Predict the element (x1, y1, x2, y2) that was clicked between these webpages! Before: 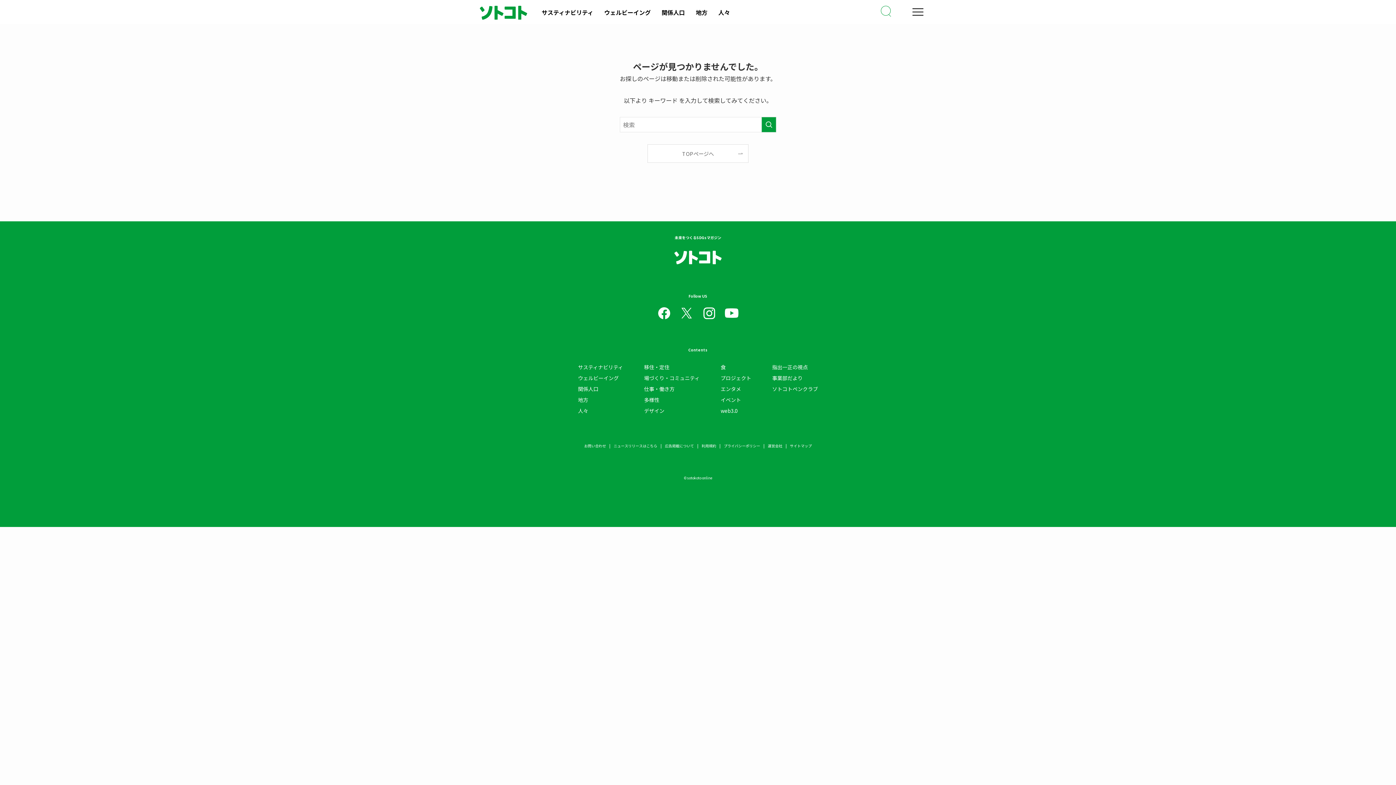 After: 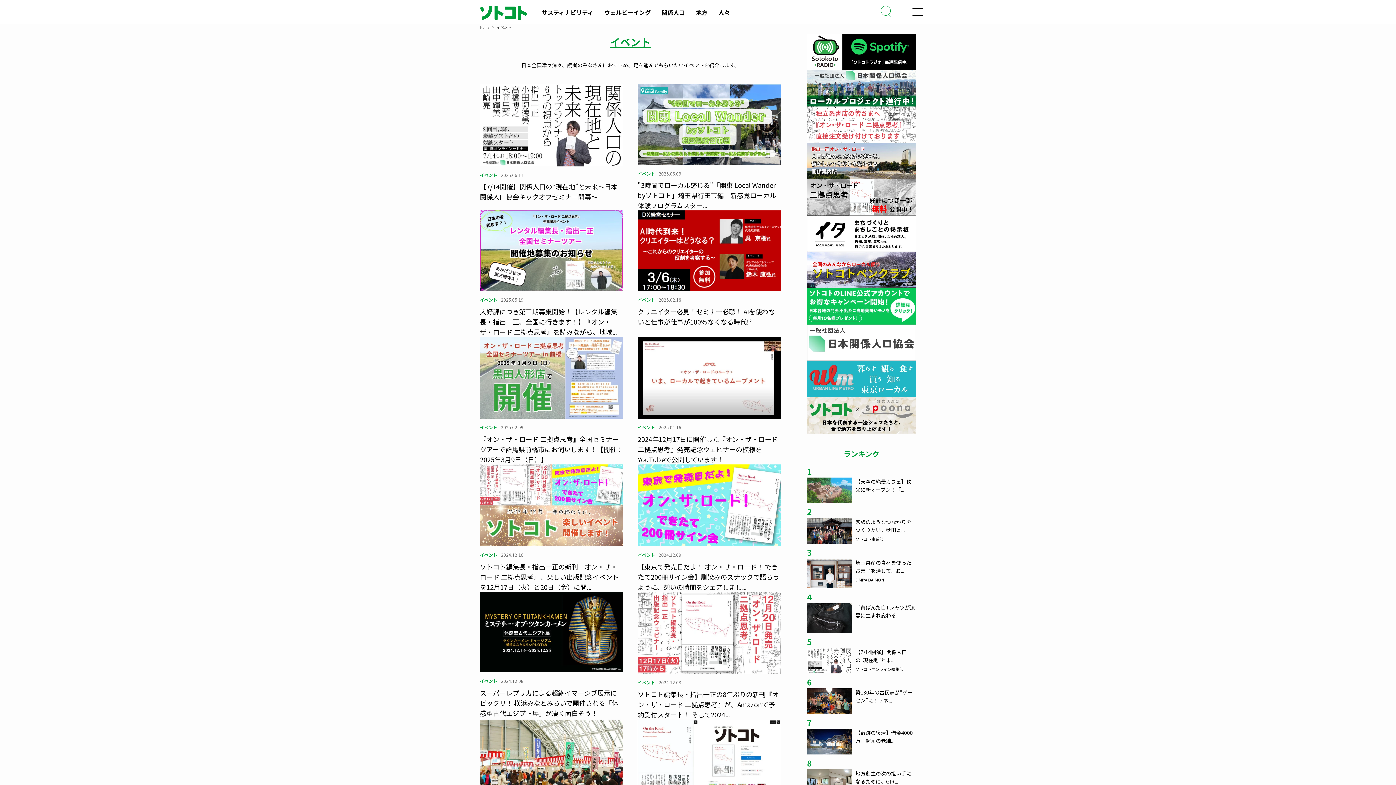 Action: bbox: (720, 396, 741, 403) label: イベント